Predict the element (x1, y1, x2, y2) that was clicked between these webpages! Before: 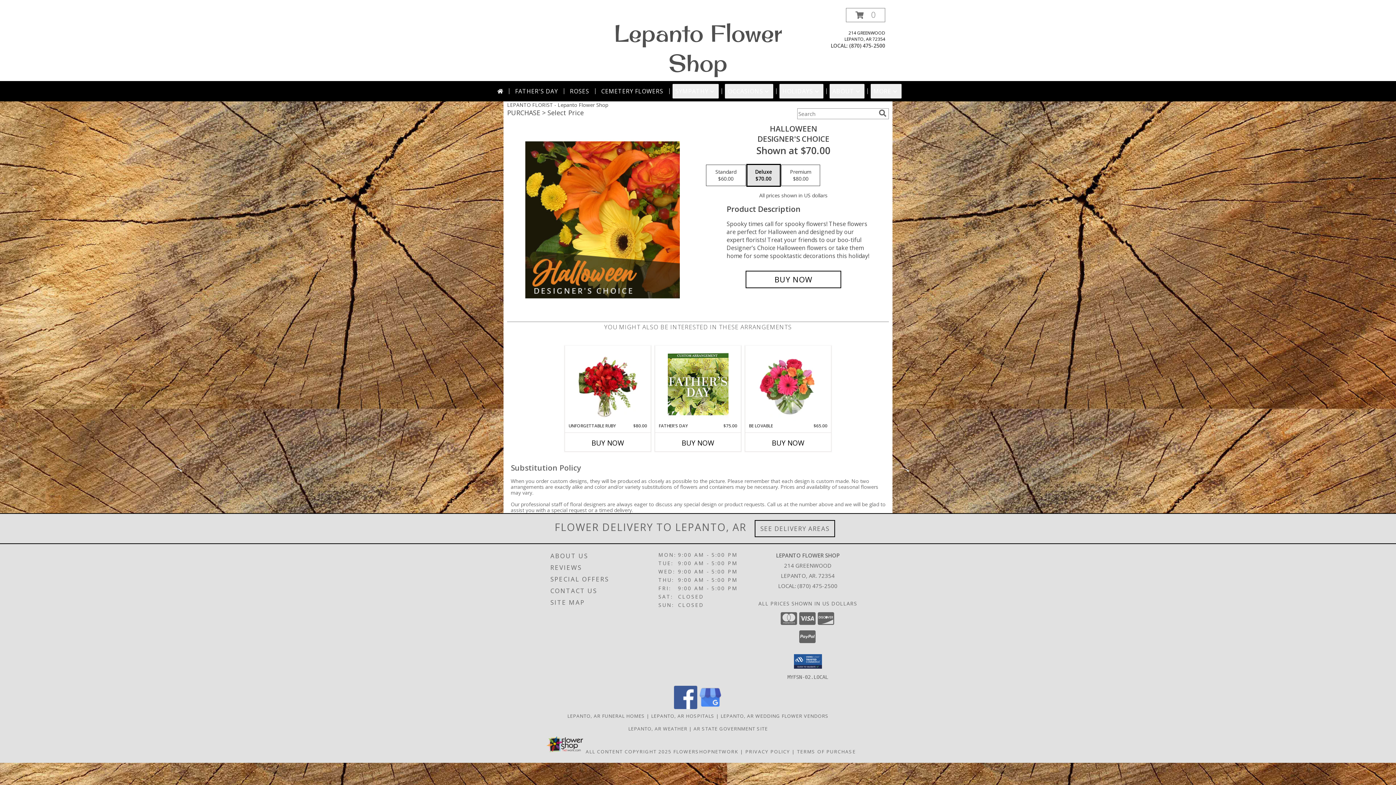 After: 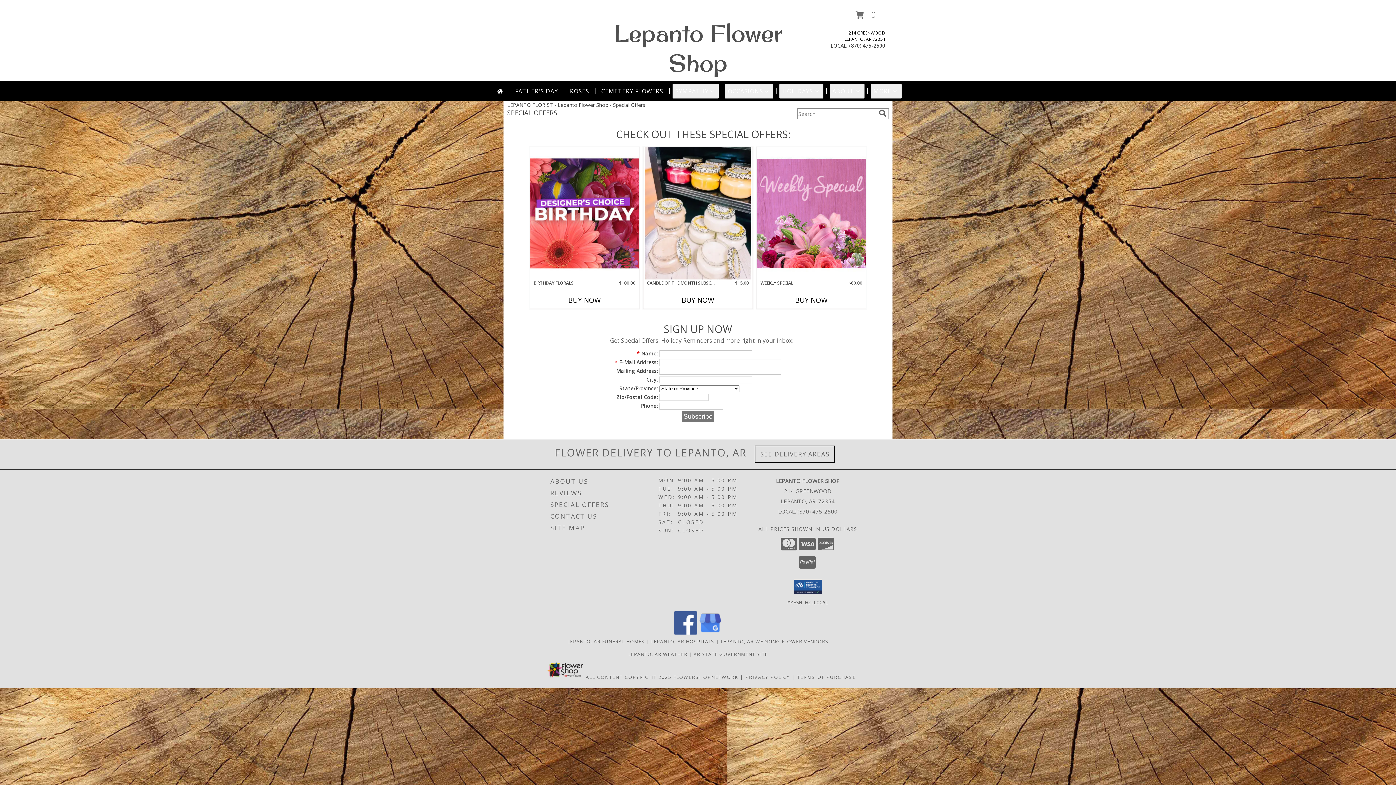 Action: bbox: (550, 573, 656, 585) label: SPECIAL OFFERS